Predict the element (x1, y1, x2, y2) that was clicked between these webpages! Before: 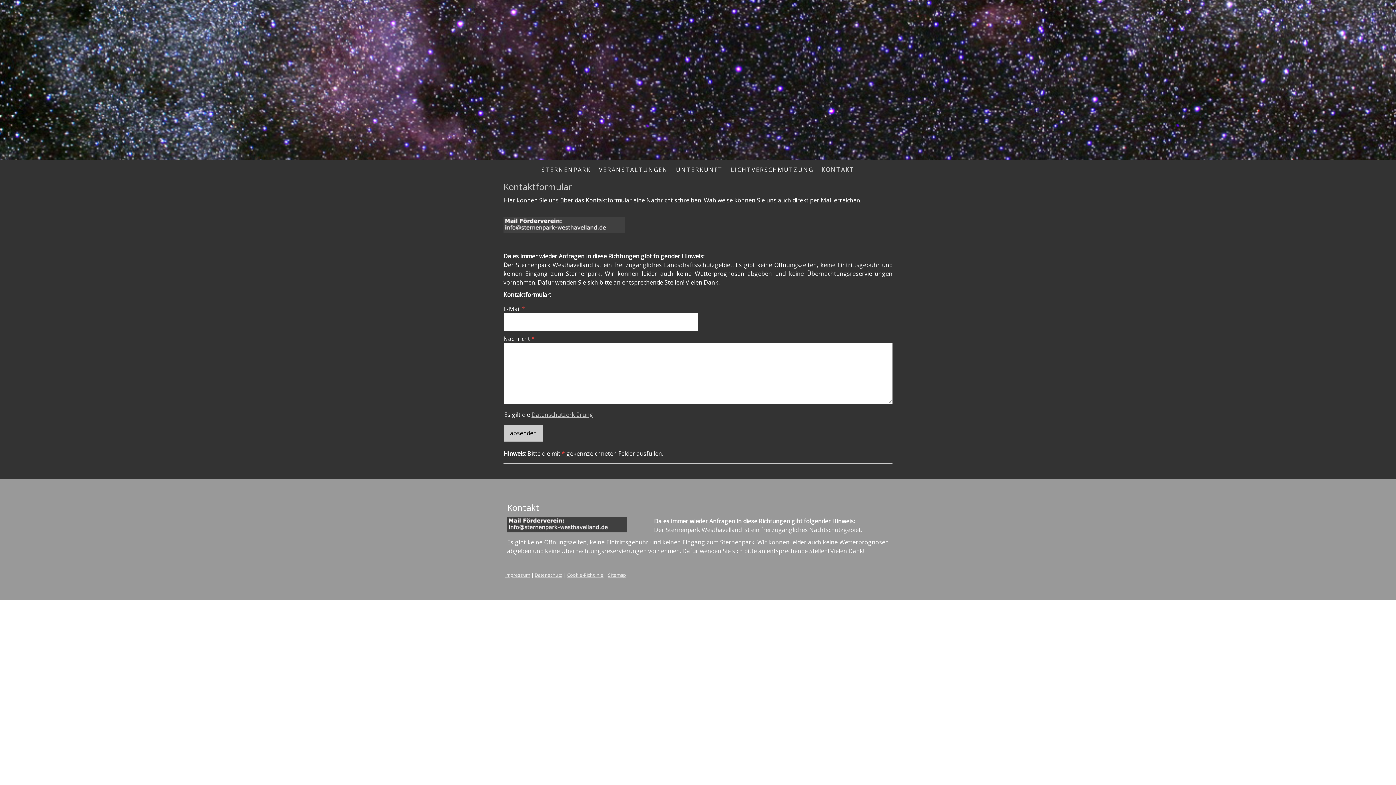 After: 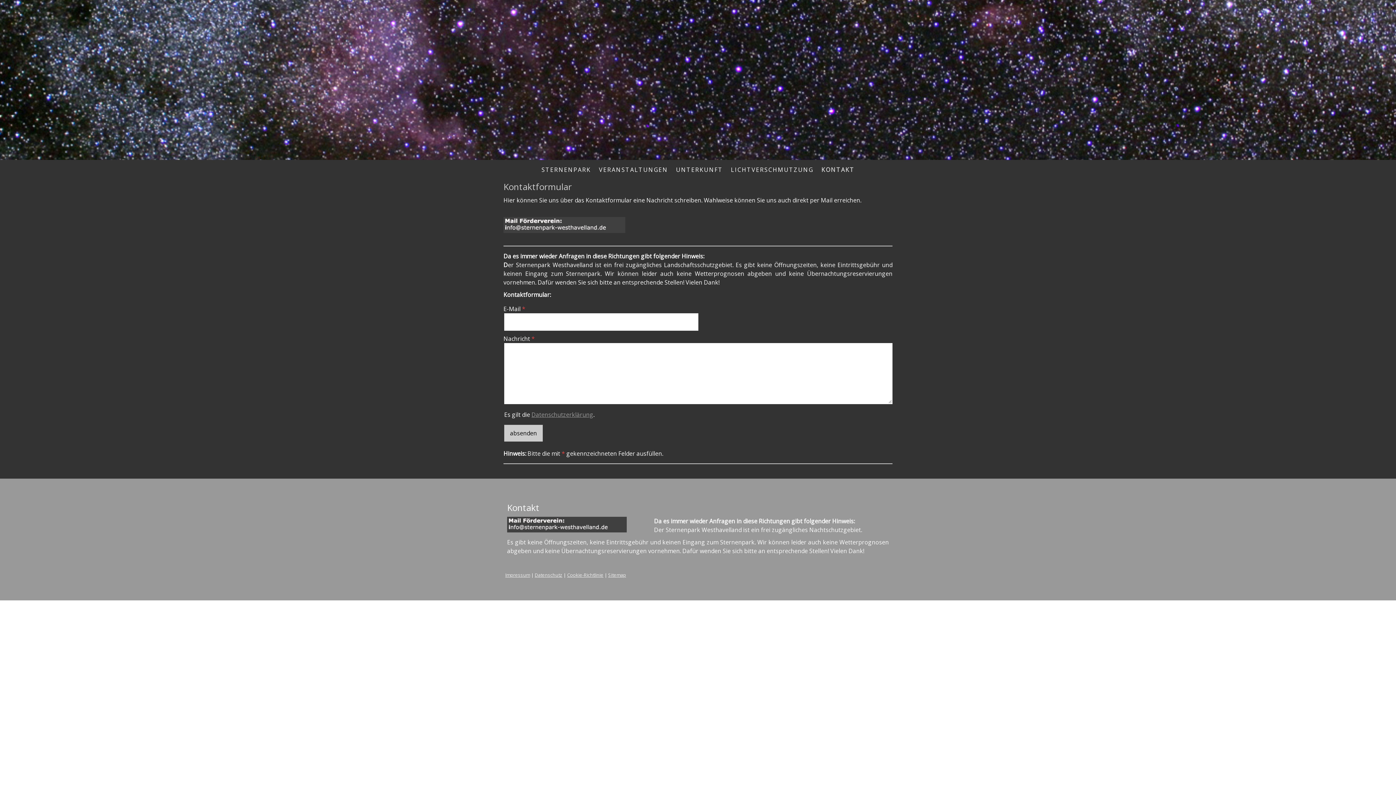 Action: bbox: (531, 410, 593, 418) label: Datenschutzerklärung